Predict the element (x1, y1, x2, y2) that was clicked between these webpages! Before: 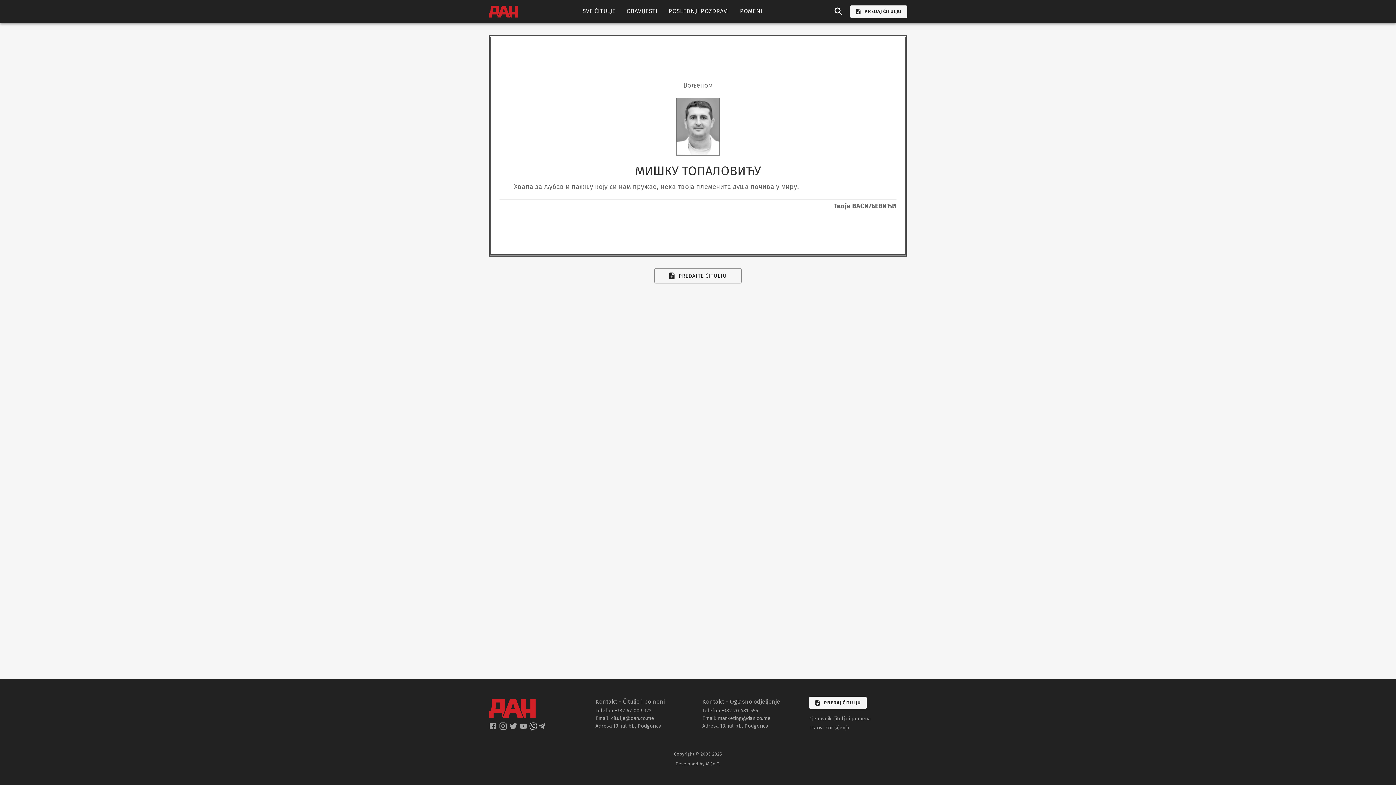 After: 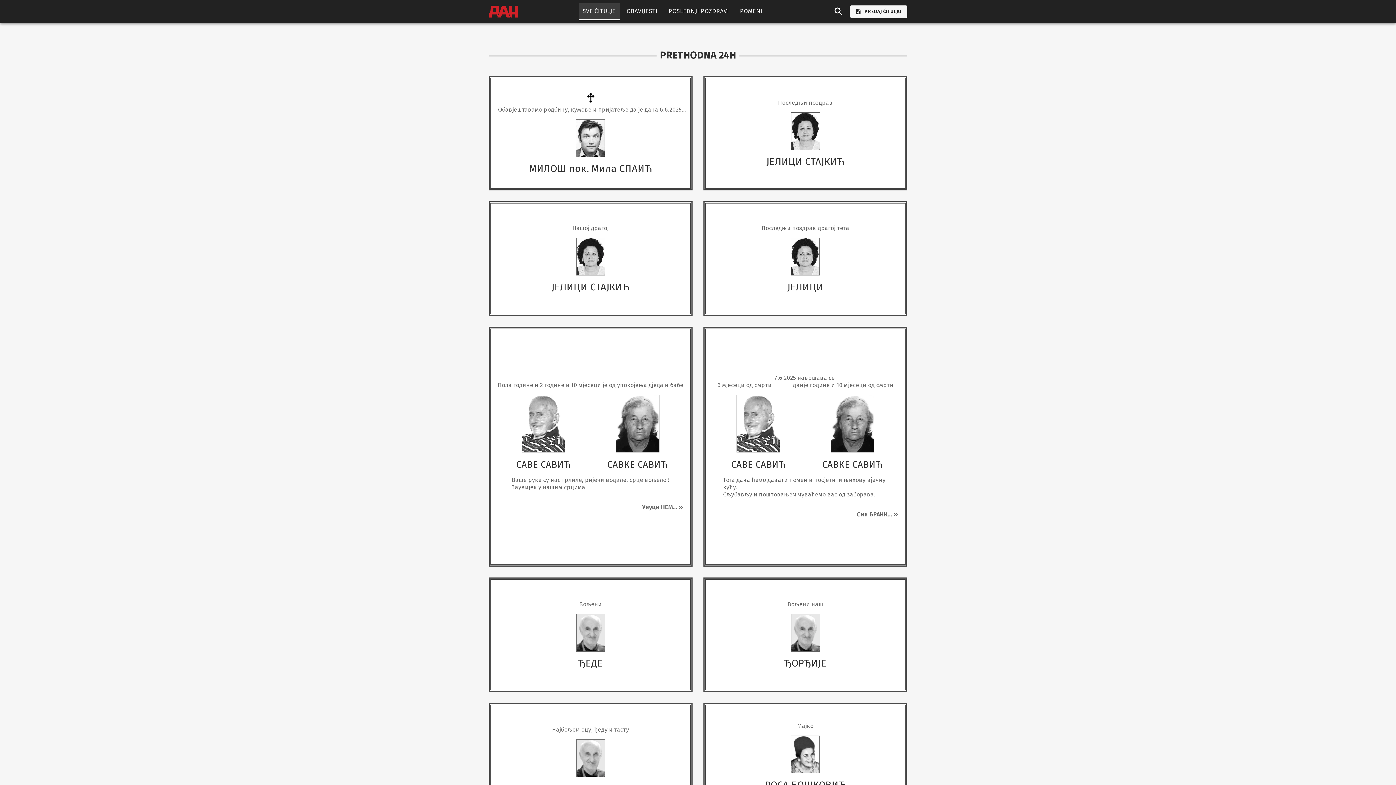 Action: bbox: (578, 3, 619, 20) label: SVE ČITULJE